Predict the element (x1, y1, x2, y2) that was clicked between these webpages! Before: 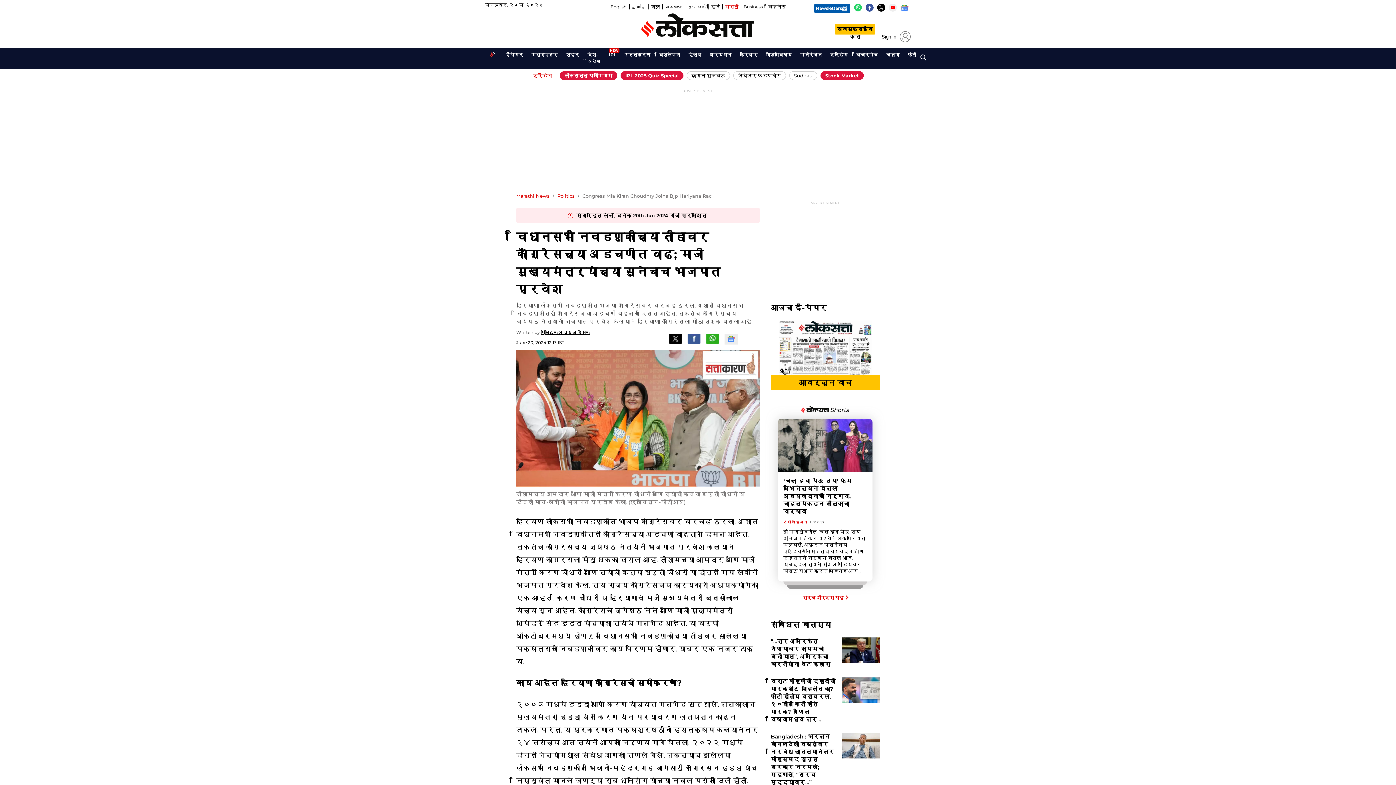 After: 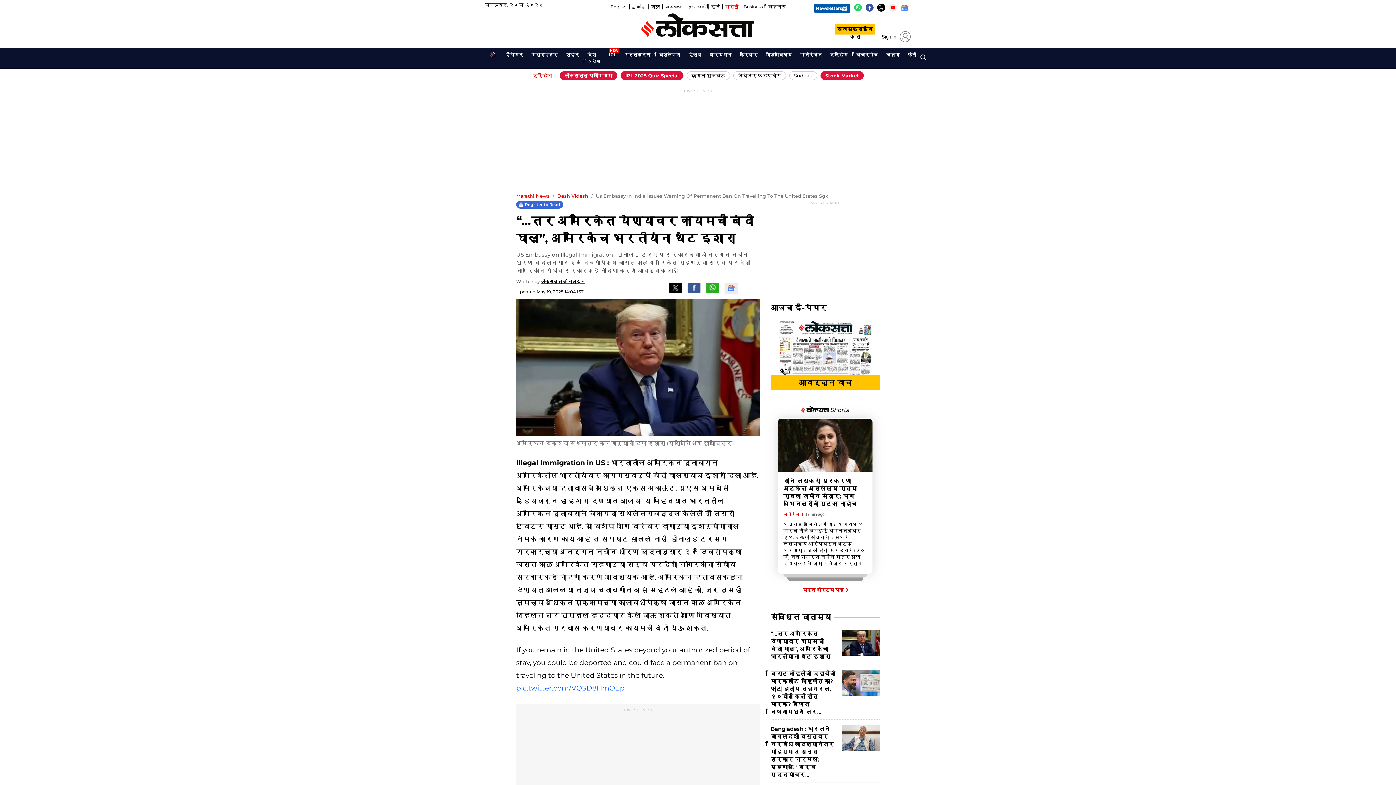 Action: label: Donald Trump bbox: (770, 638, 830, 668)